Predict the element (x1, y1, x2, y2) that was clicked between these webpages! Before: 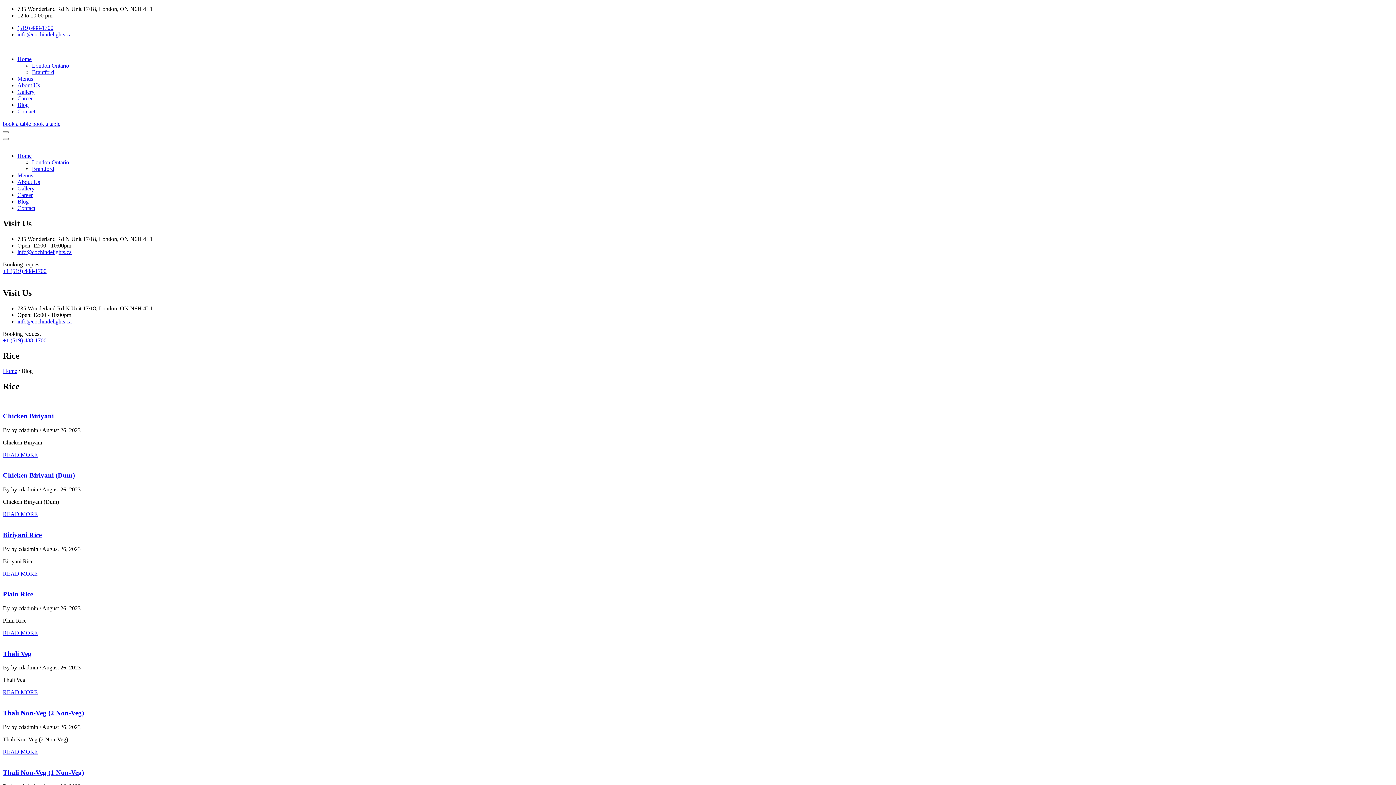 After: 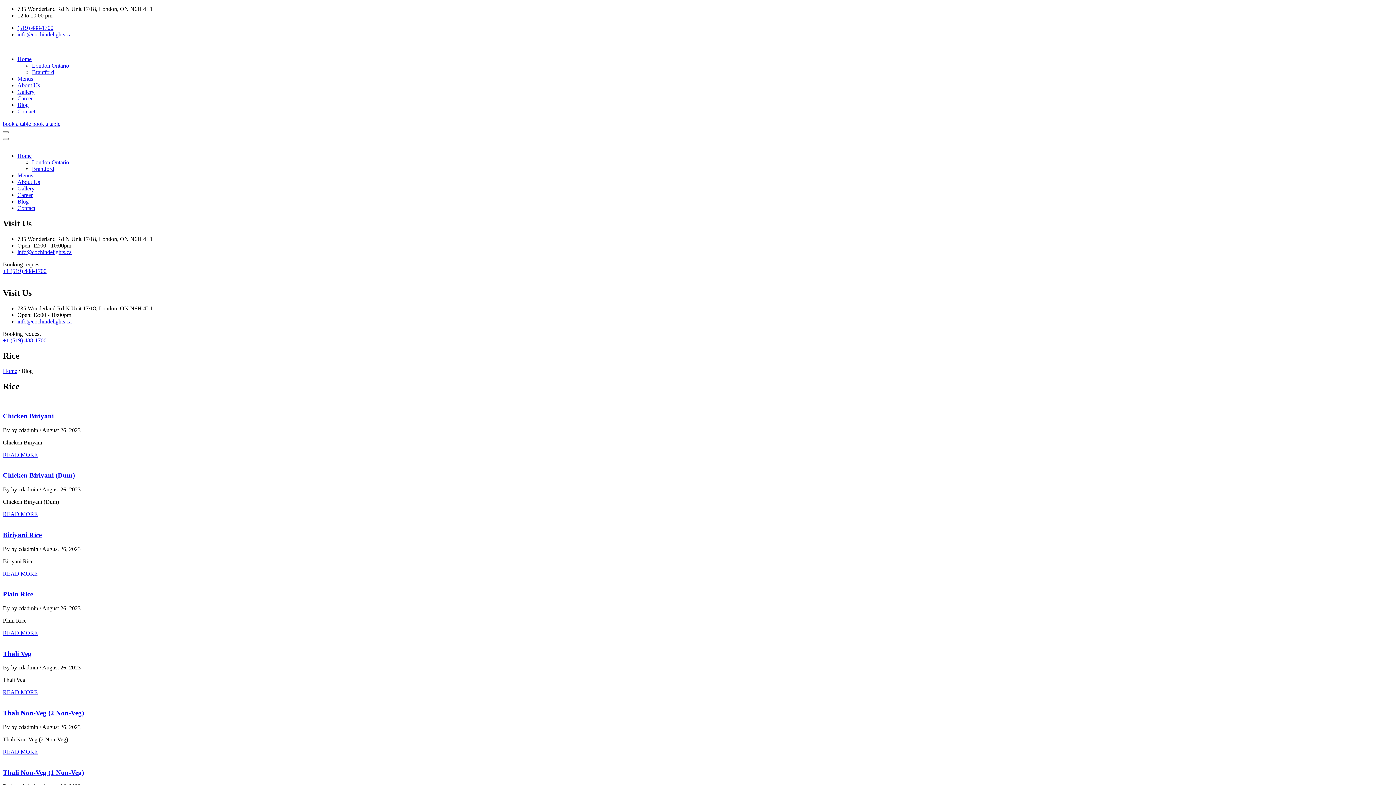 Action: label: info@cochindelights.ca bbox: (17, 249, 71, 255)